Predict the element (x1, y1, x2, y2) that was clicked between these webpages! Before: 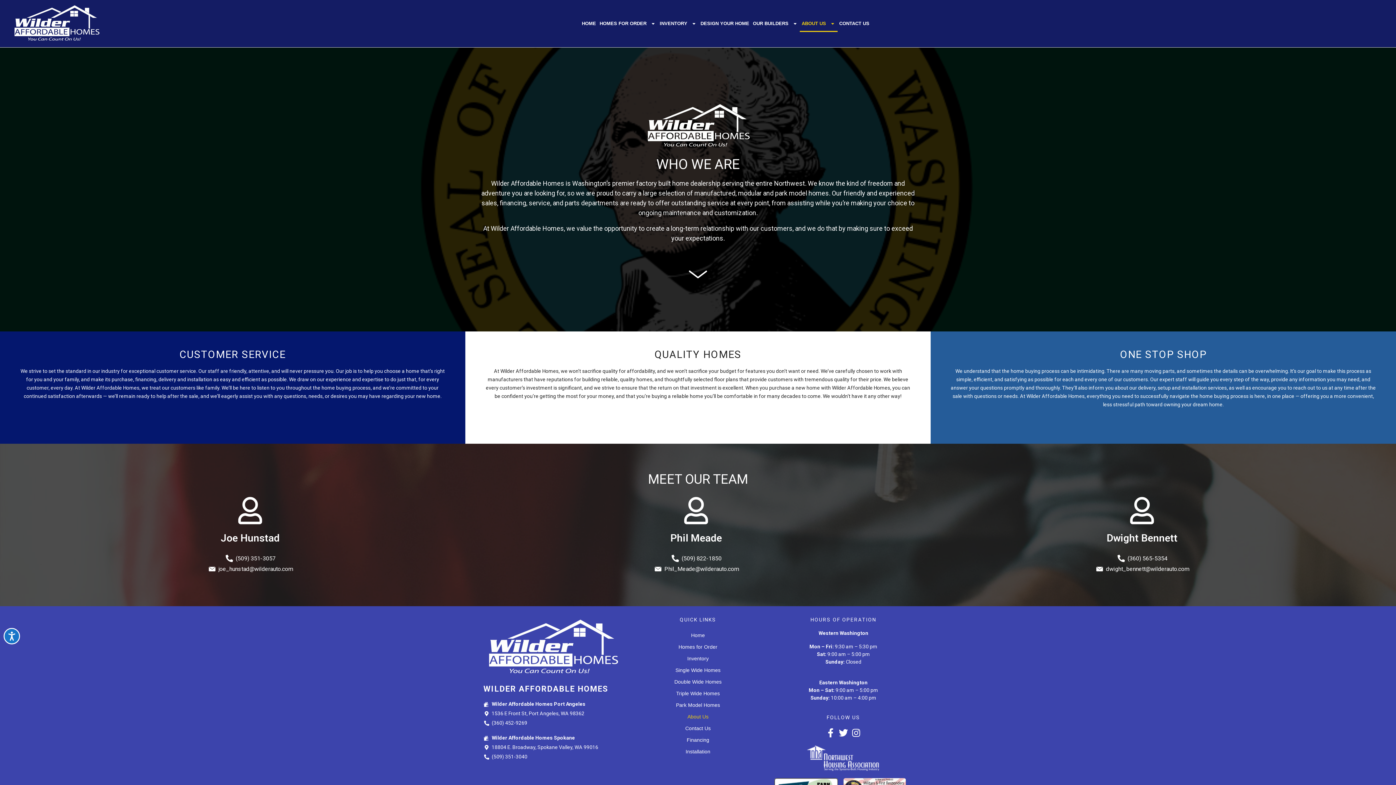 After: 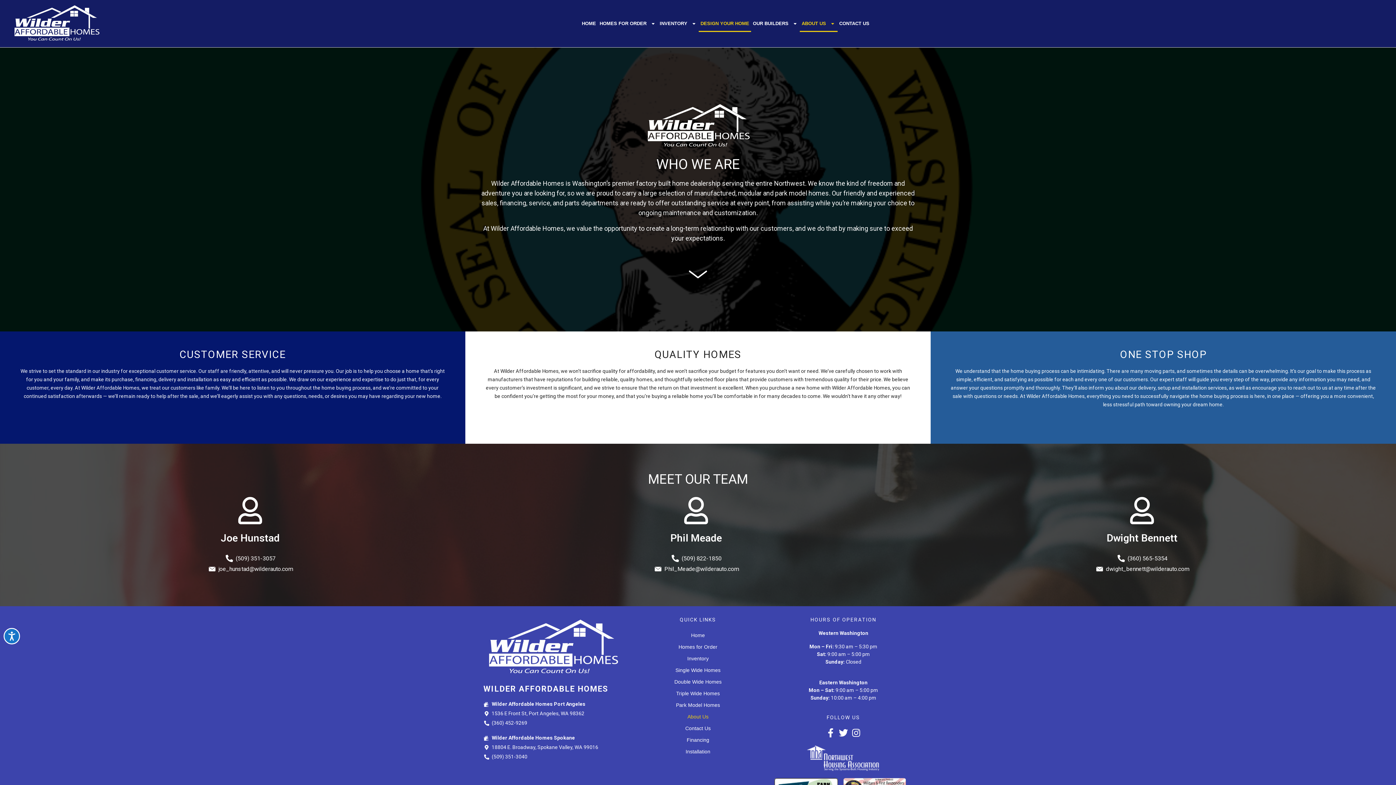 Action: label: DESIGN YOUR HOME bbox: (698, 15, 751, 32)